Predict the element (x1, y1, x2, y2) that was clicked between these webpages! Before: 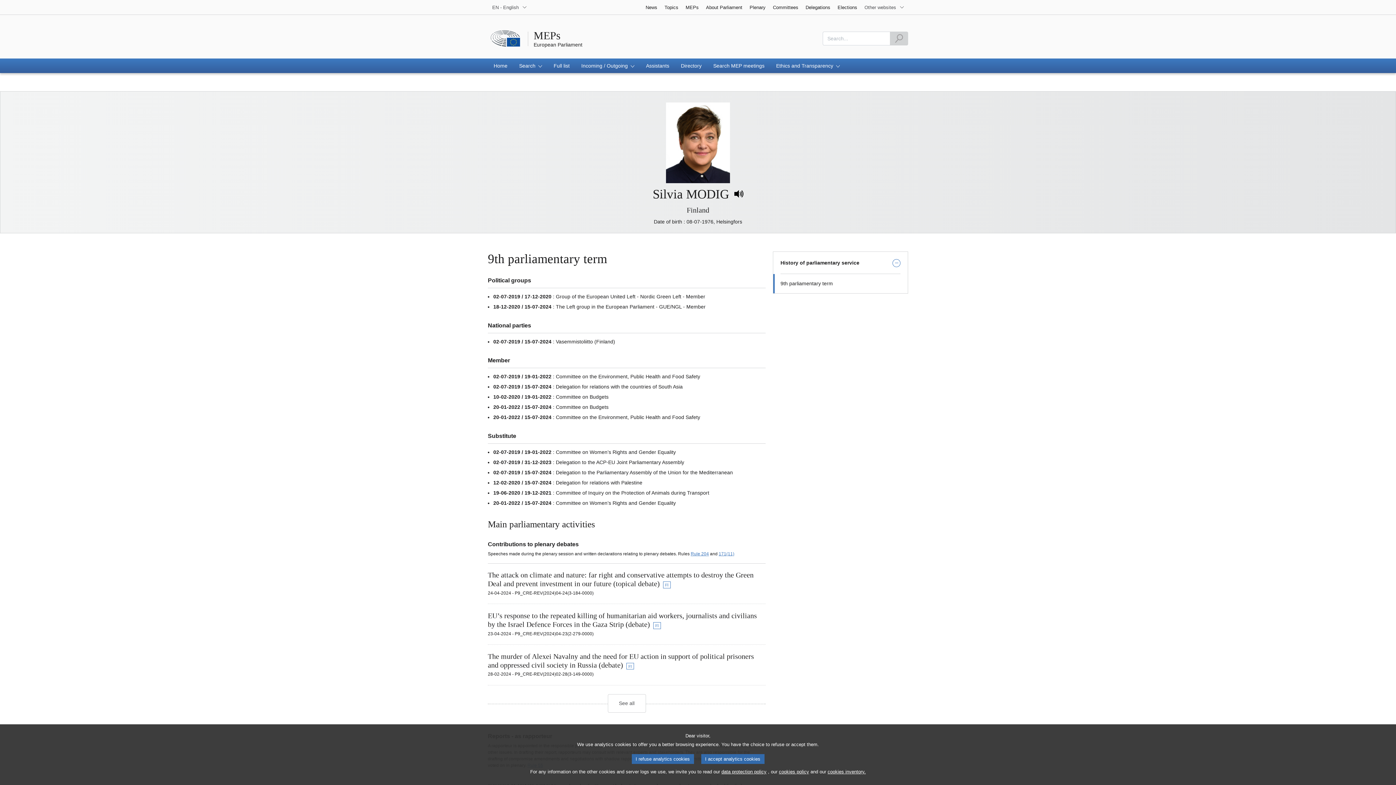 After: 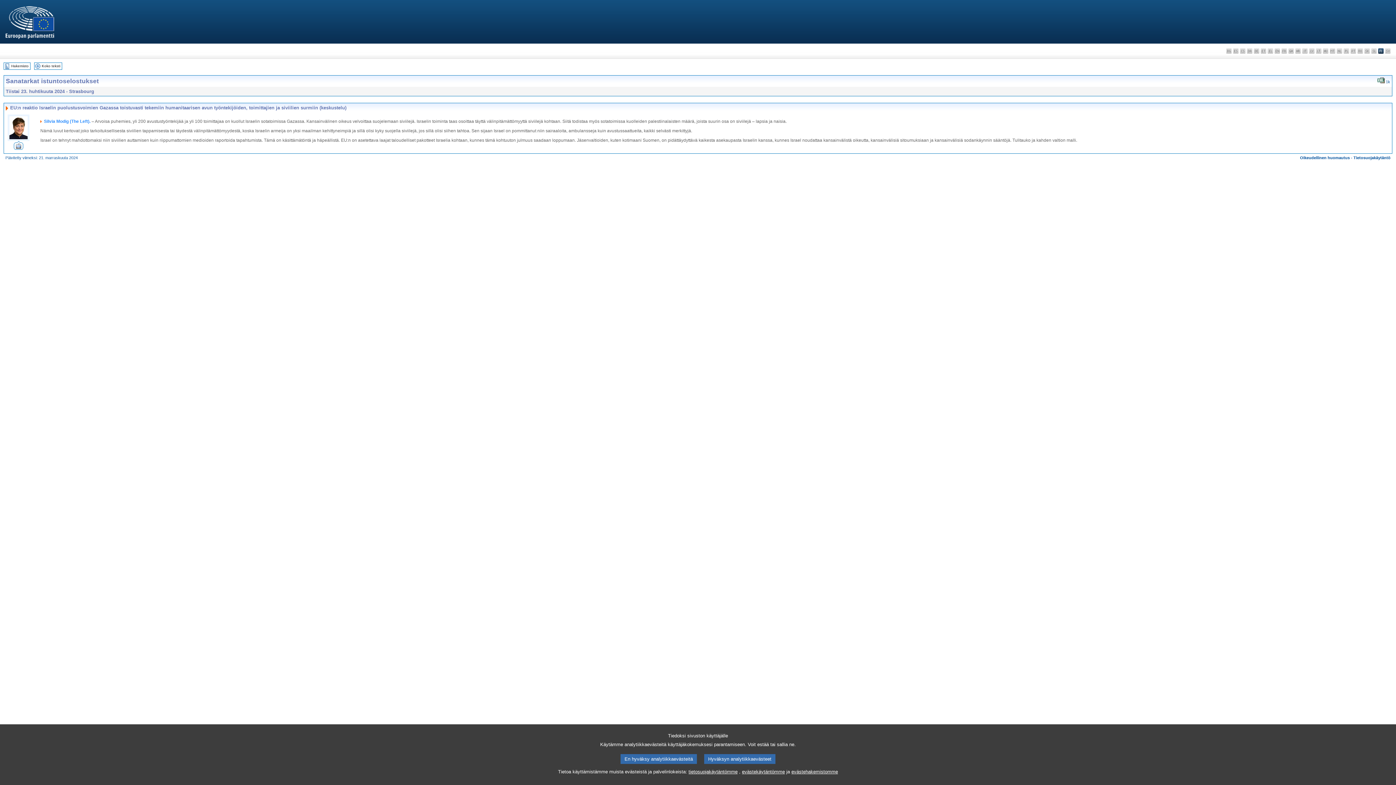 Action: bbox: (488, 611, 765, 629) label: EU’s response to the repeated killing of humanitarian aid workers, journalists and civilians by the Israel Defence Forces in the Gaza Strip (debate) FI